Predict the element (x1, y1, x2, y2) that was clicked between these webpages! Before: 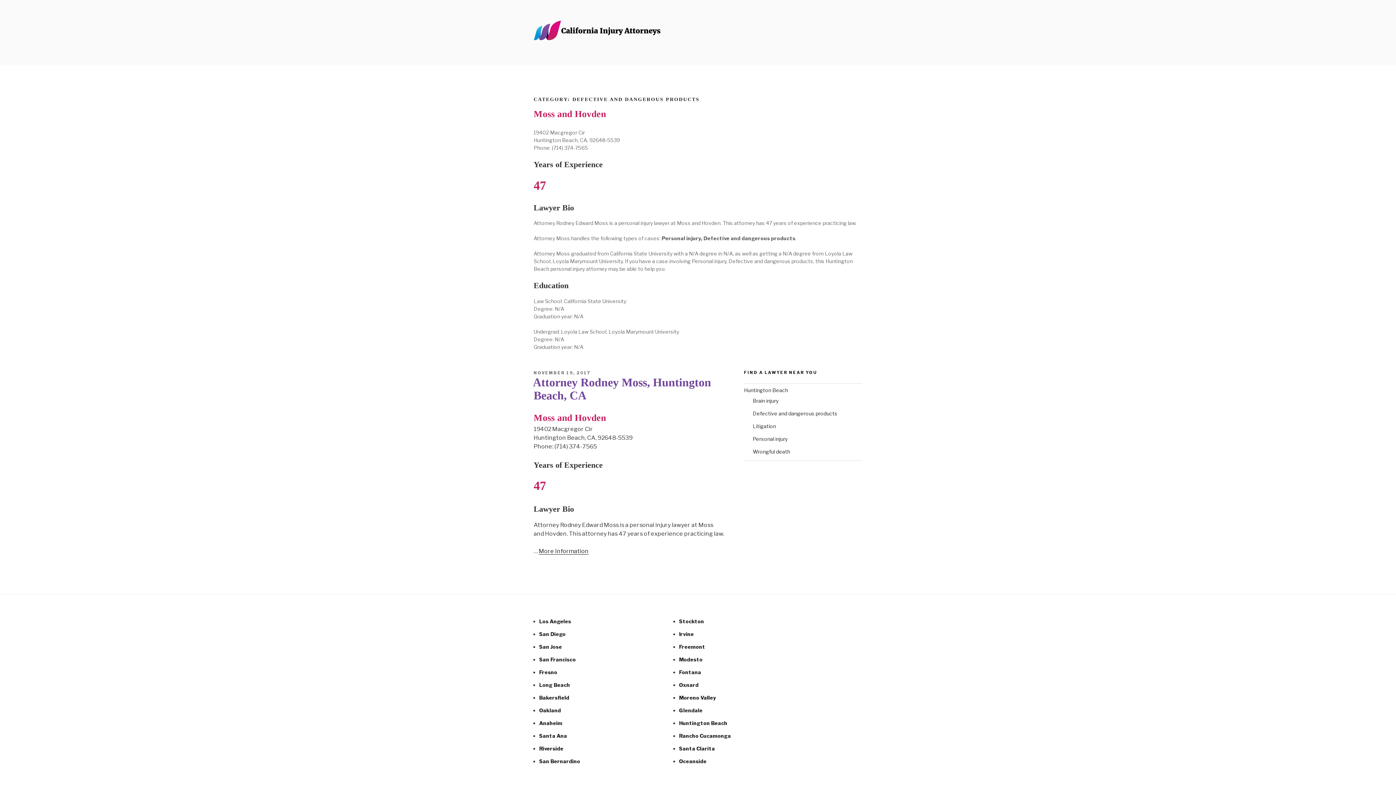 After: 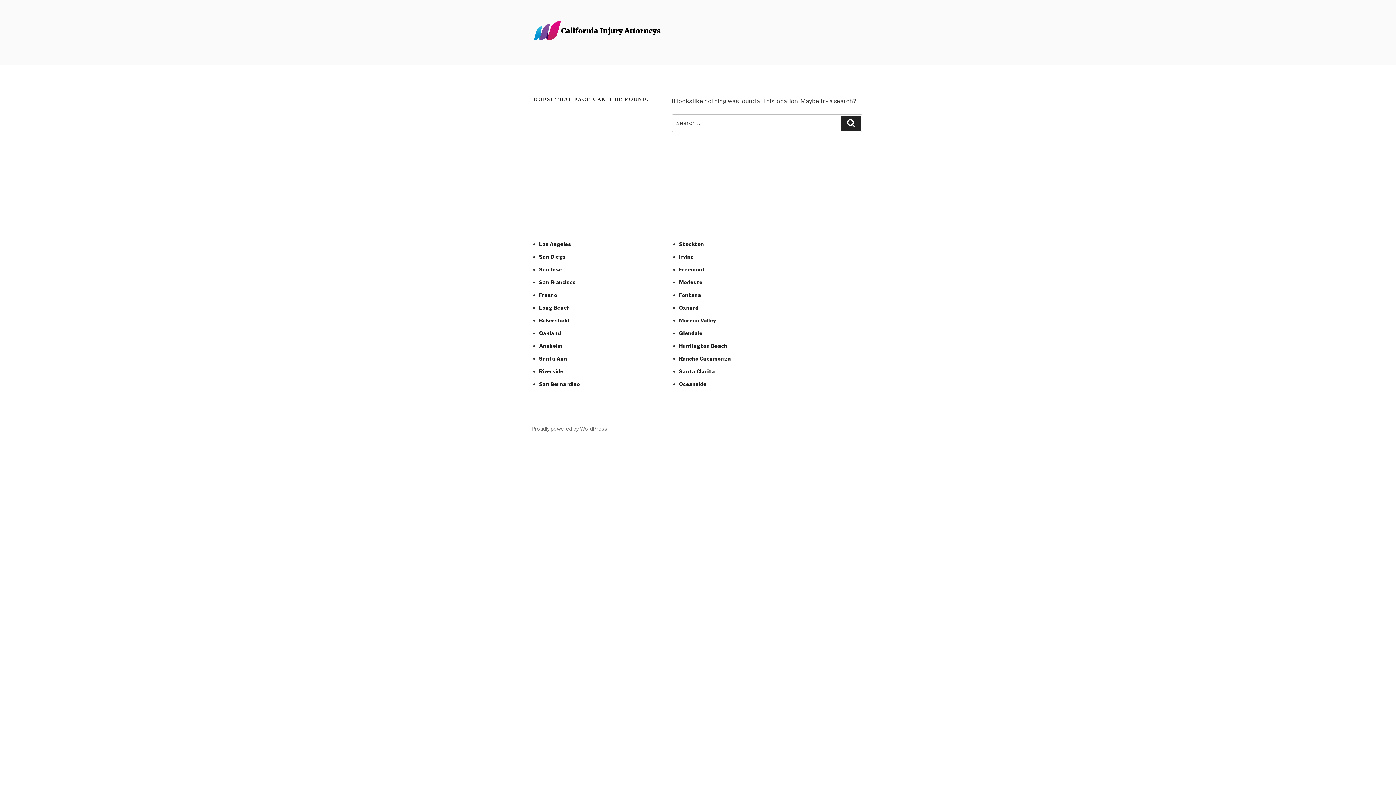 Action: bbox: (679, 643, 705, 650) label: Freemont